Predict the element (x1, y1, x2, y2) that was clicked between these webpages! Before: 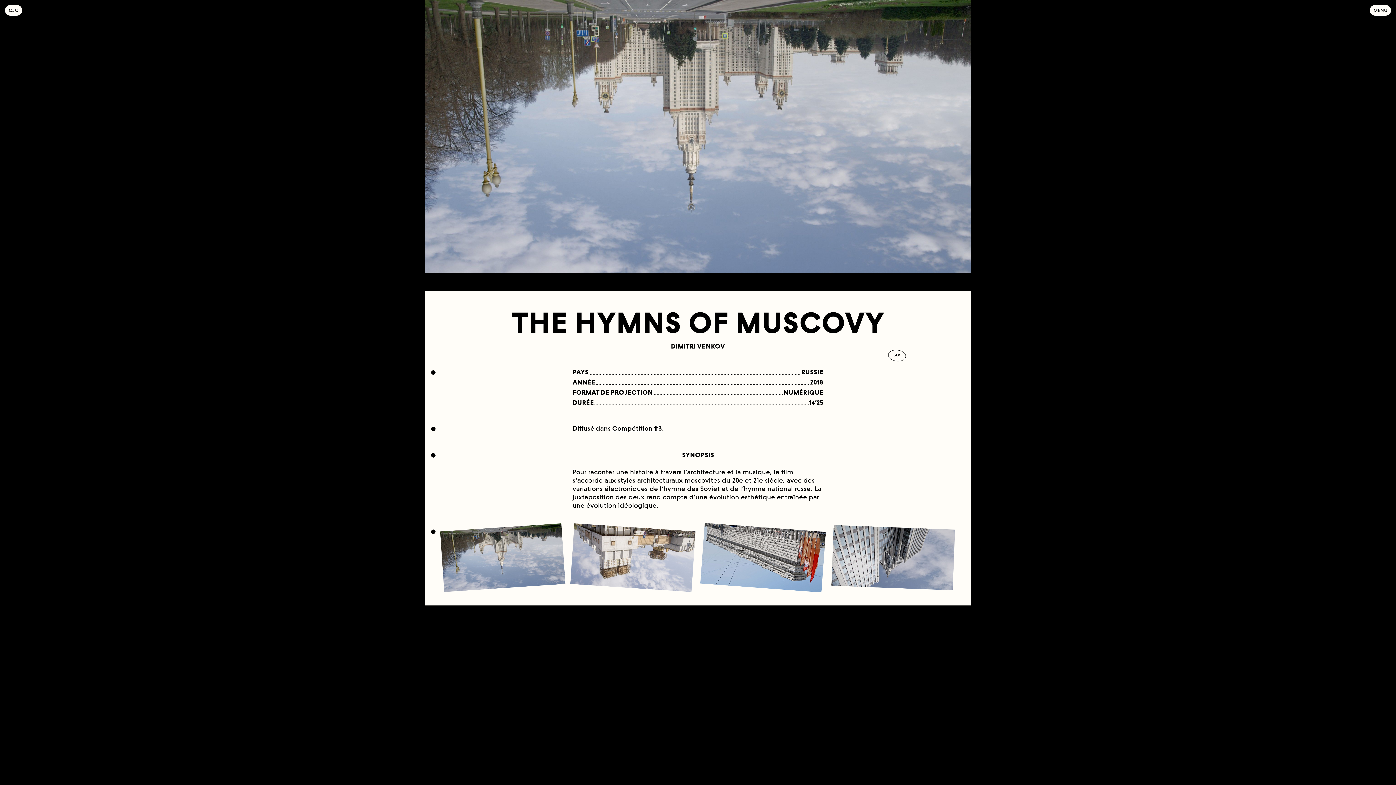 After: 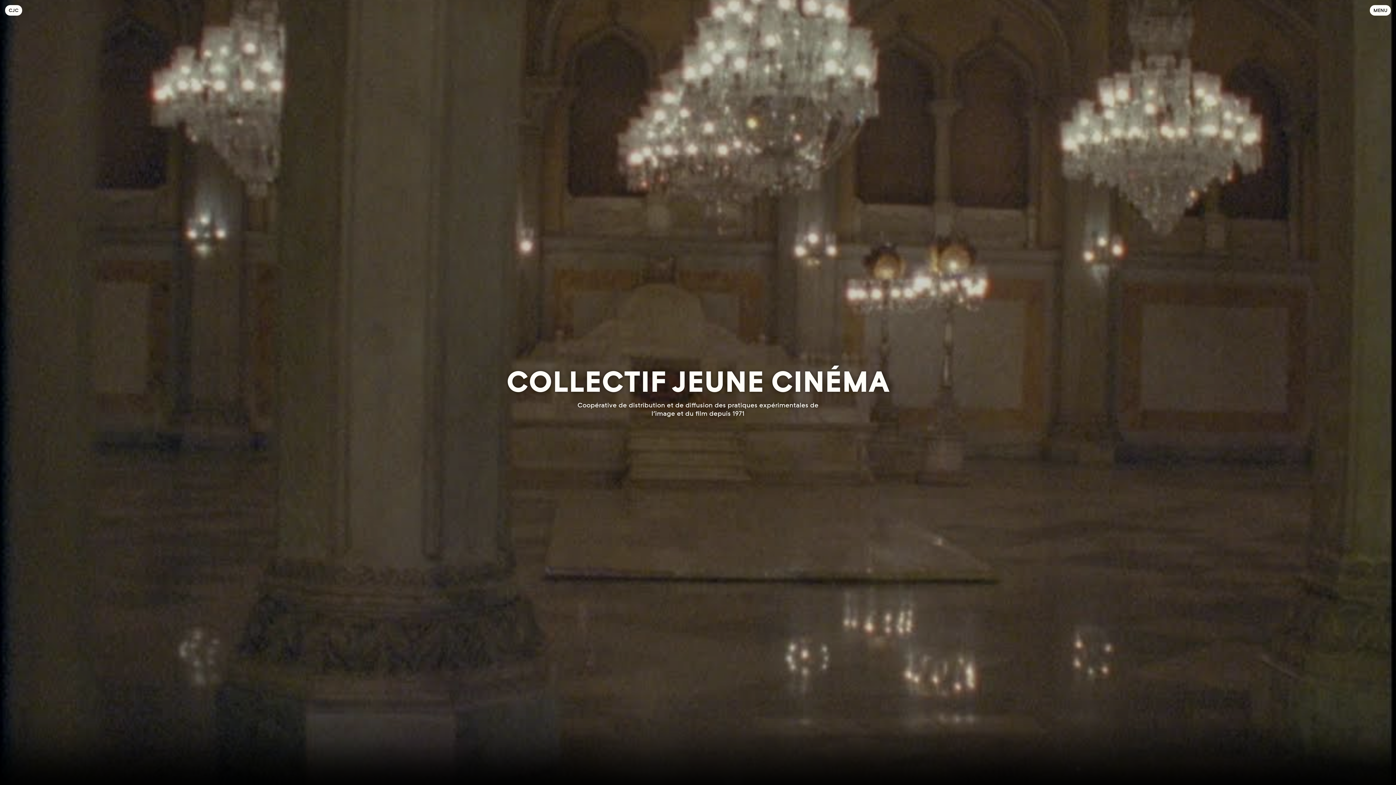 Action: label: C
OLLECTIF
 
J
EUNE
 
C
INÉMA bbox: (5, 5, 22, 15)